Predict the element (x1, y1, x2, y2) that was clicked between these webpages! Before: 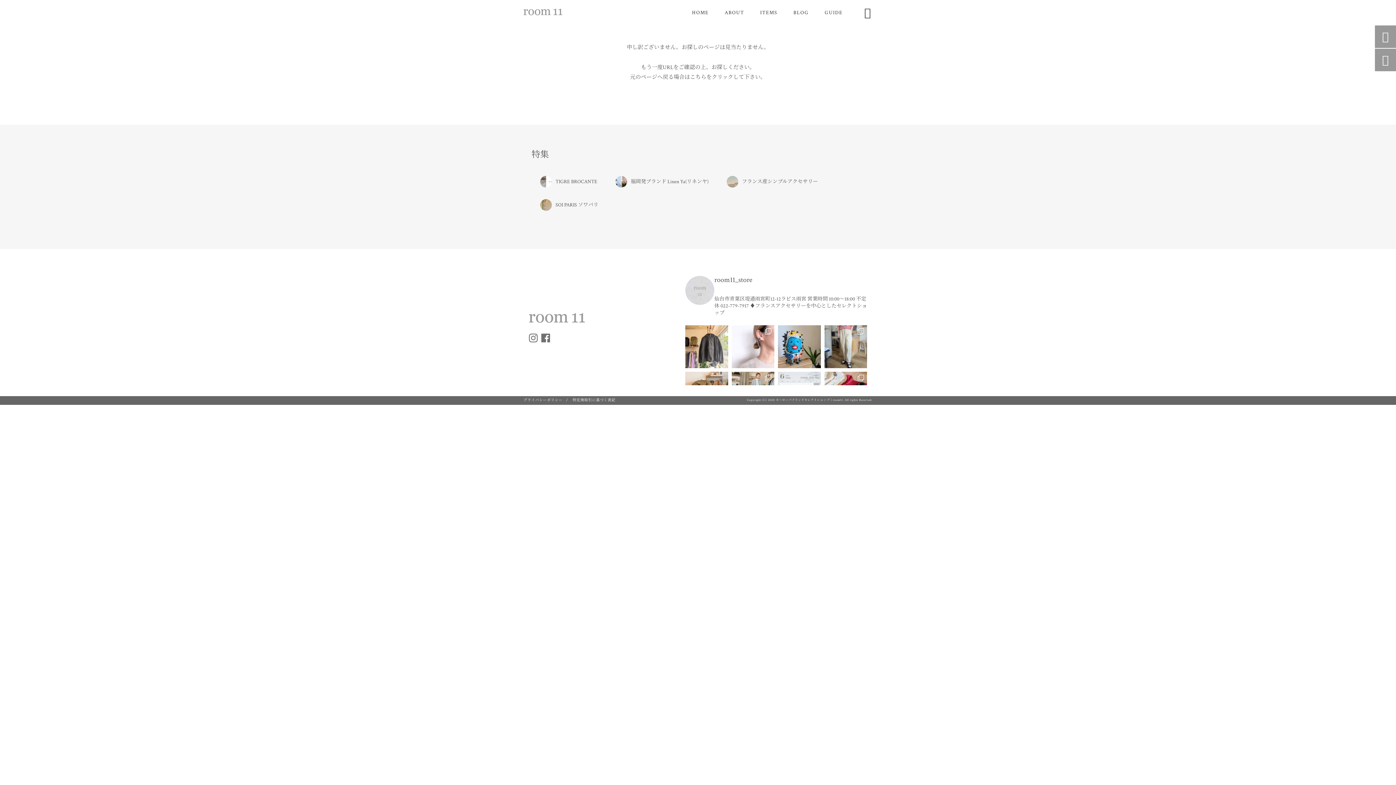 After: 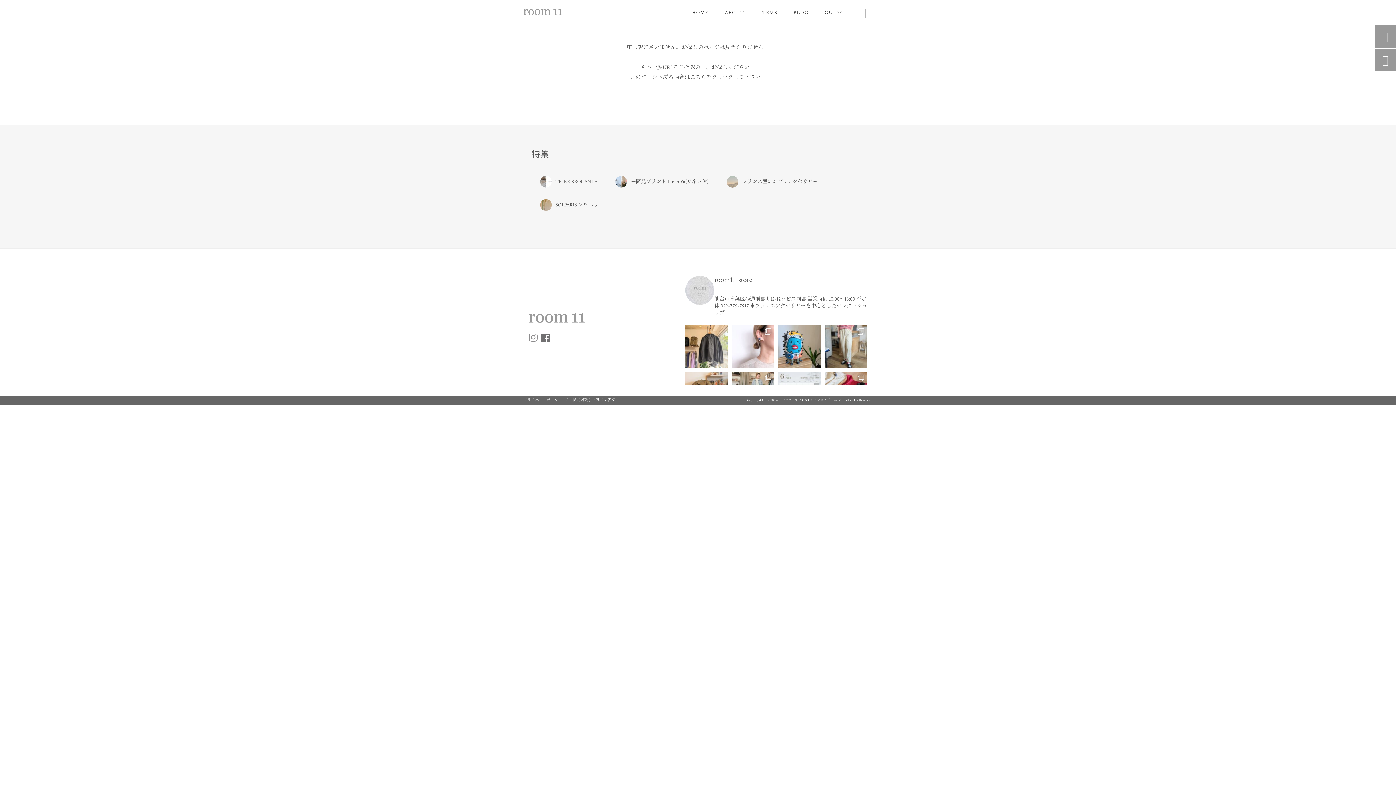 Action: bbox: (529, 335, 537, 343)